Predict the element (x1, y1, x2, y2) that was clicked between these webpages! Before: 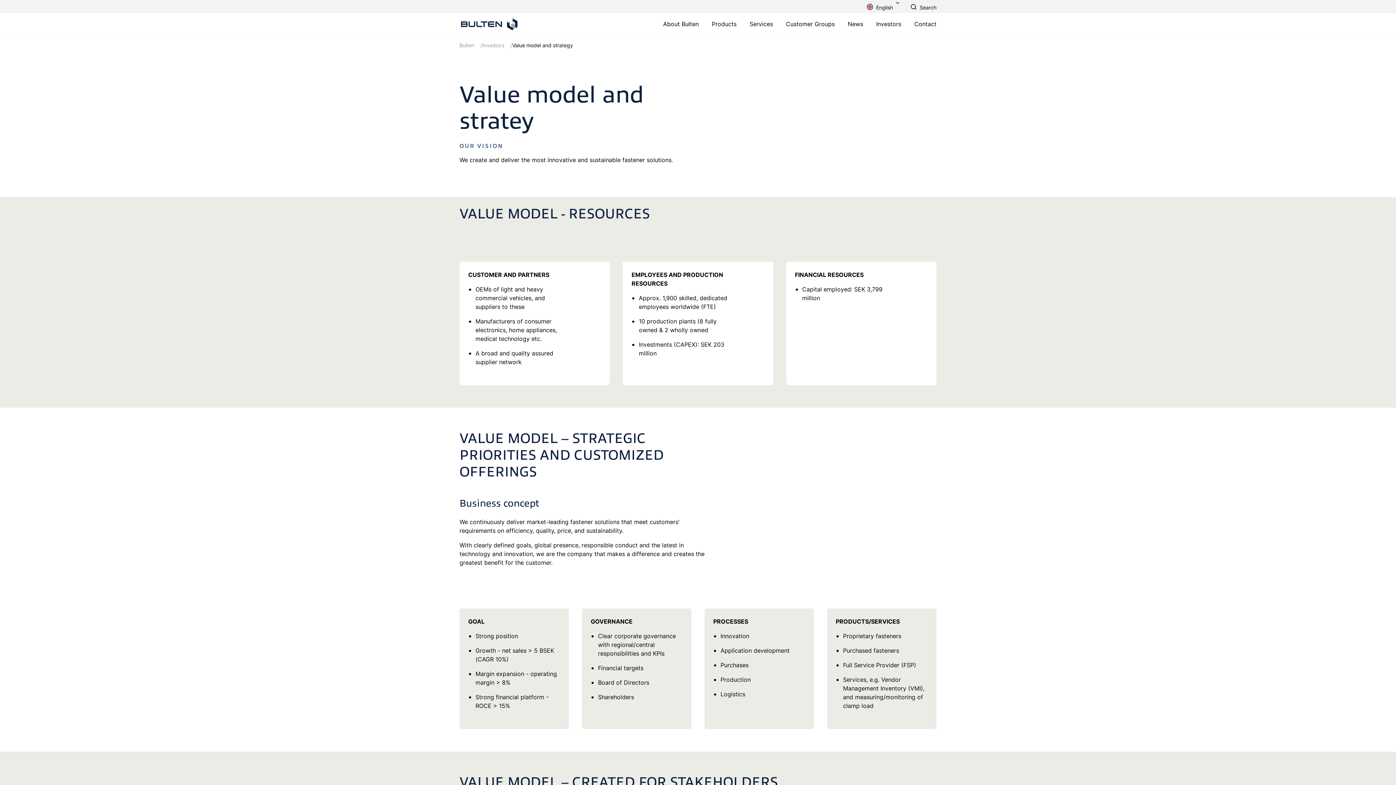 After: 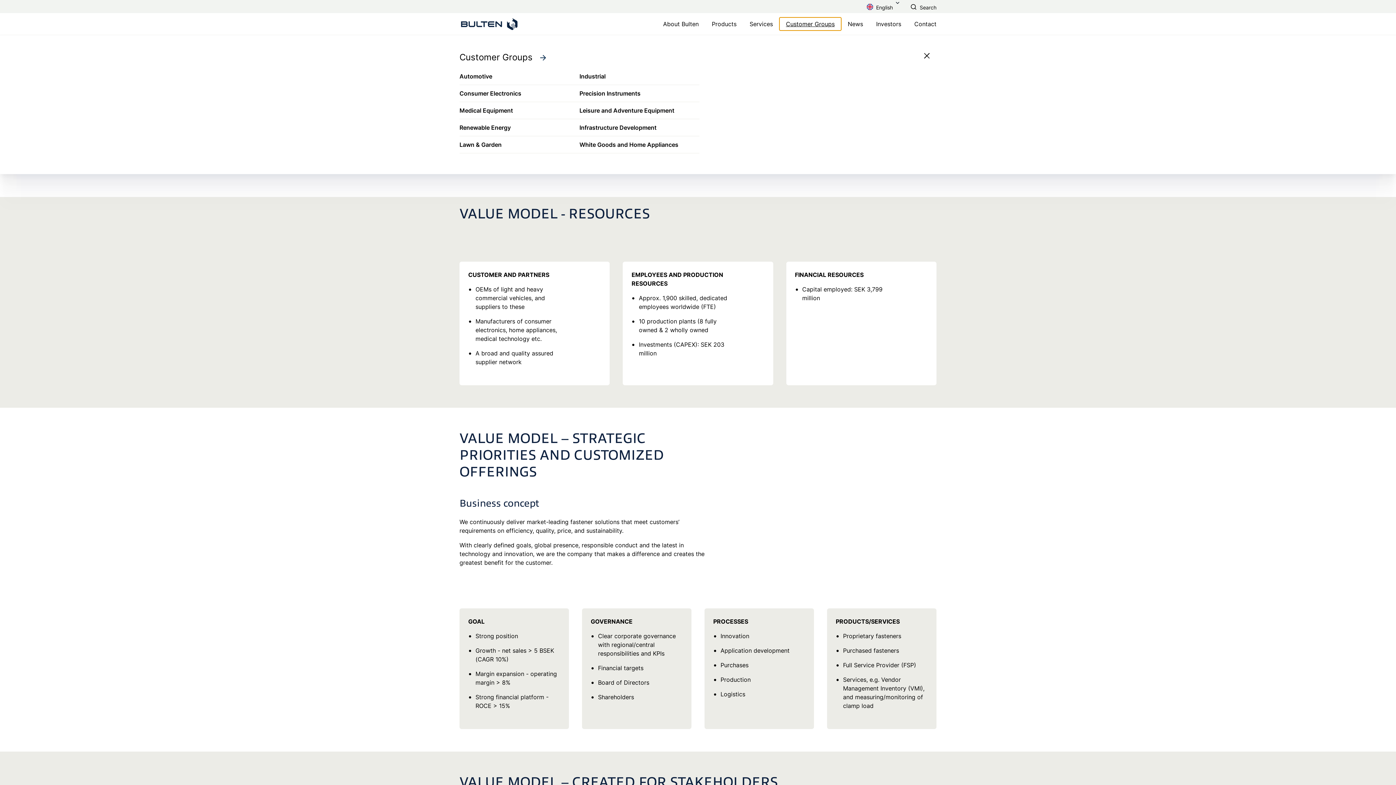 Action: label: Customer Groups bbox: (779, 17, 841, 30)